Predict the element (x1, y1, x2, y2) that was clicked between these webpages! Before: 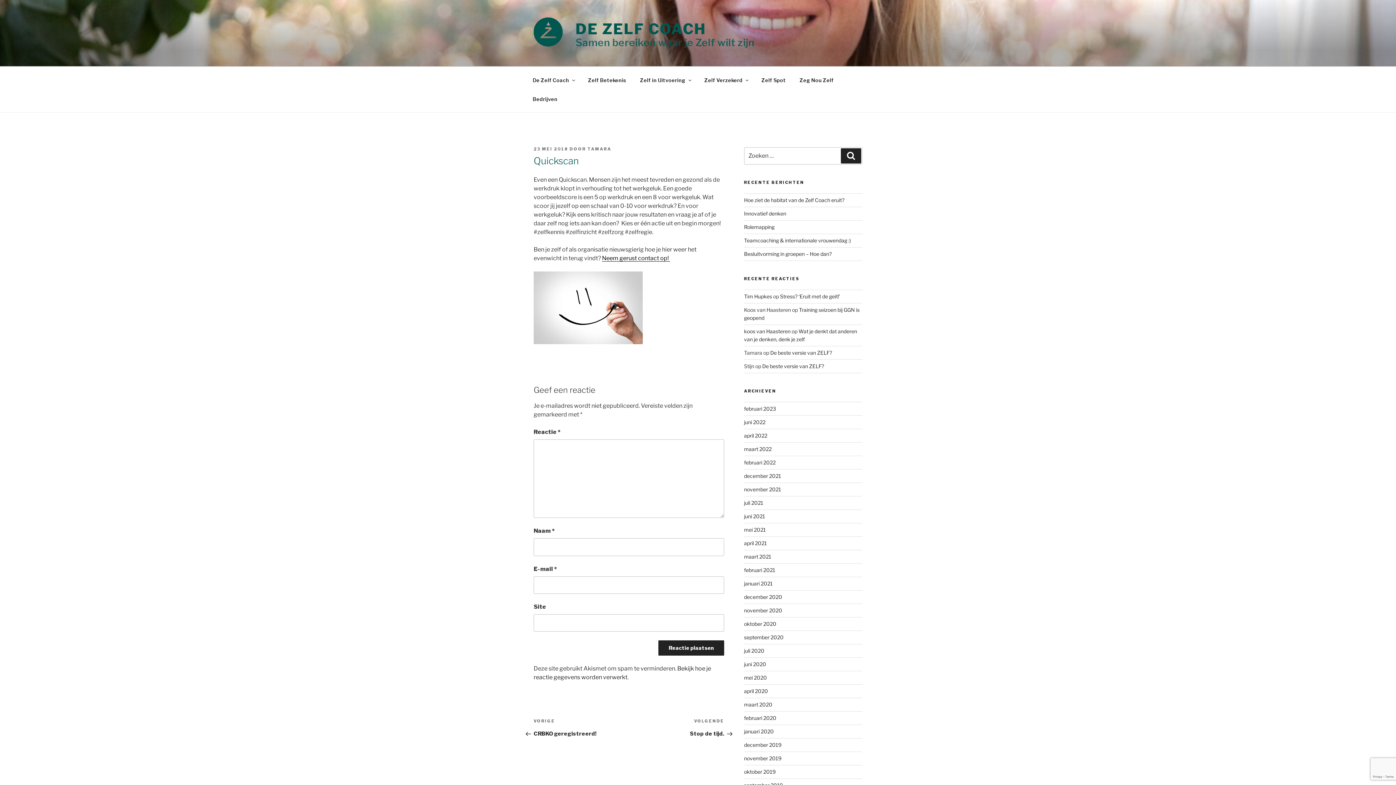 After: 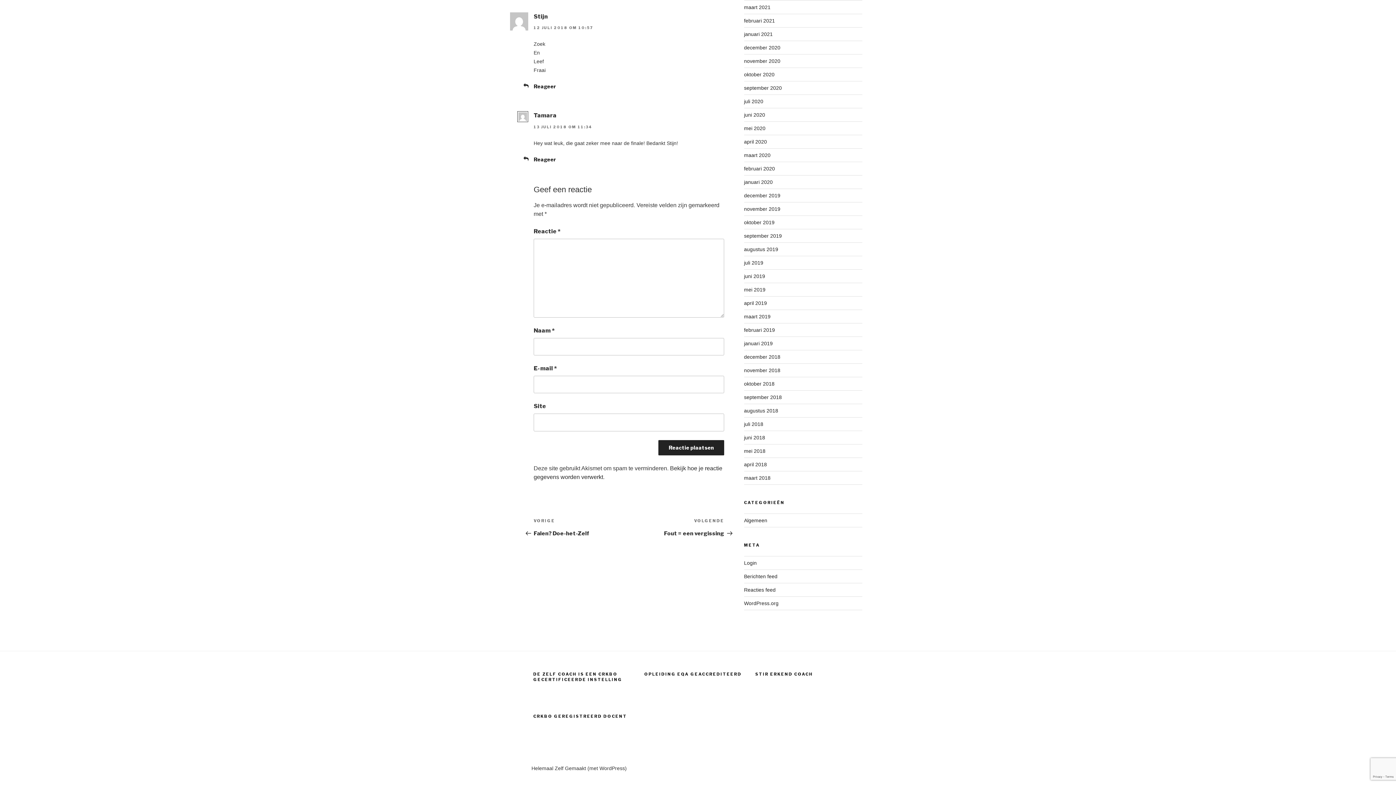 Action: label: De beste versie van ZELF? bbox: (770, 349, 832, 356)